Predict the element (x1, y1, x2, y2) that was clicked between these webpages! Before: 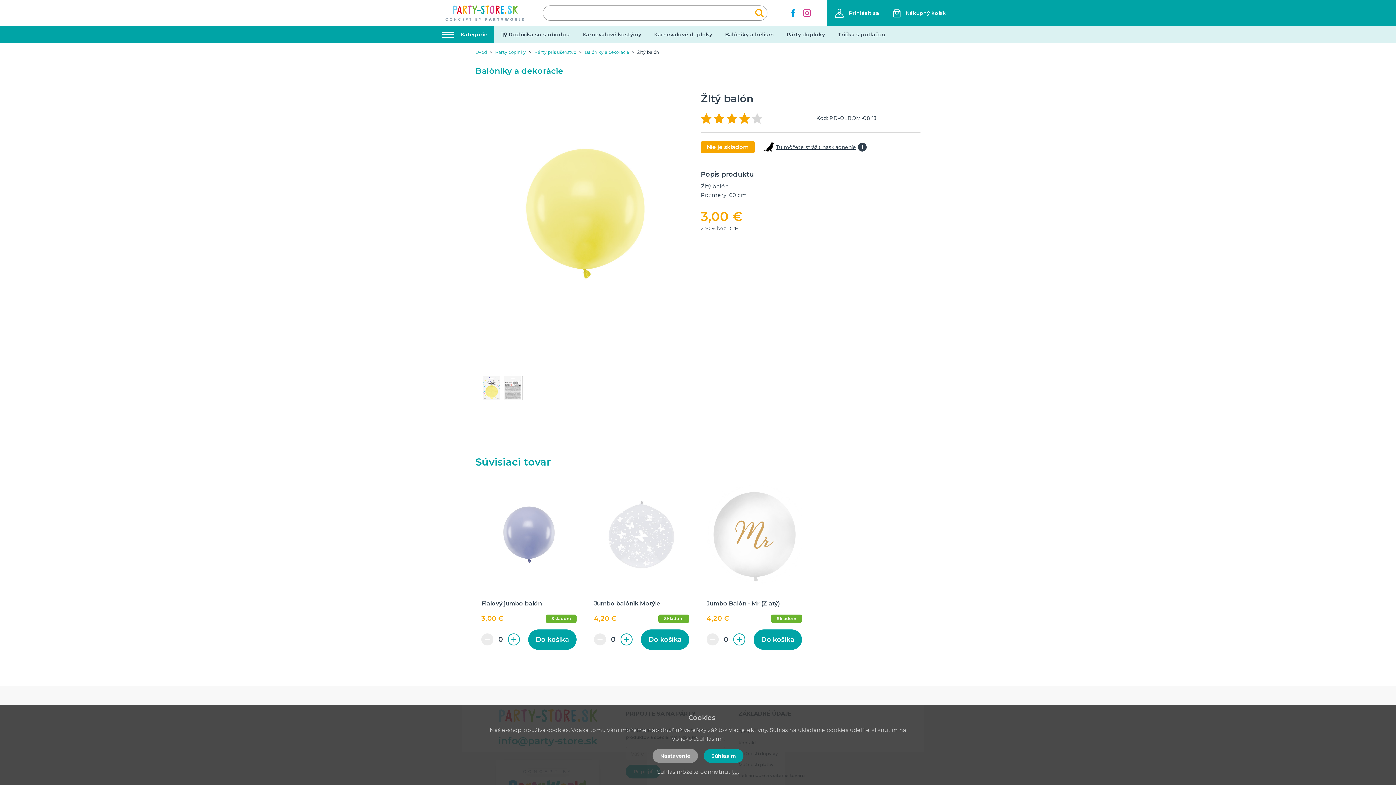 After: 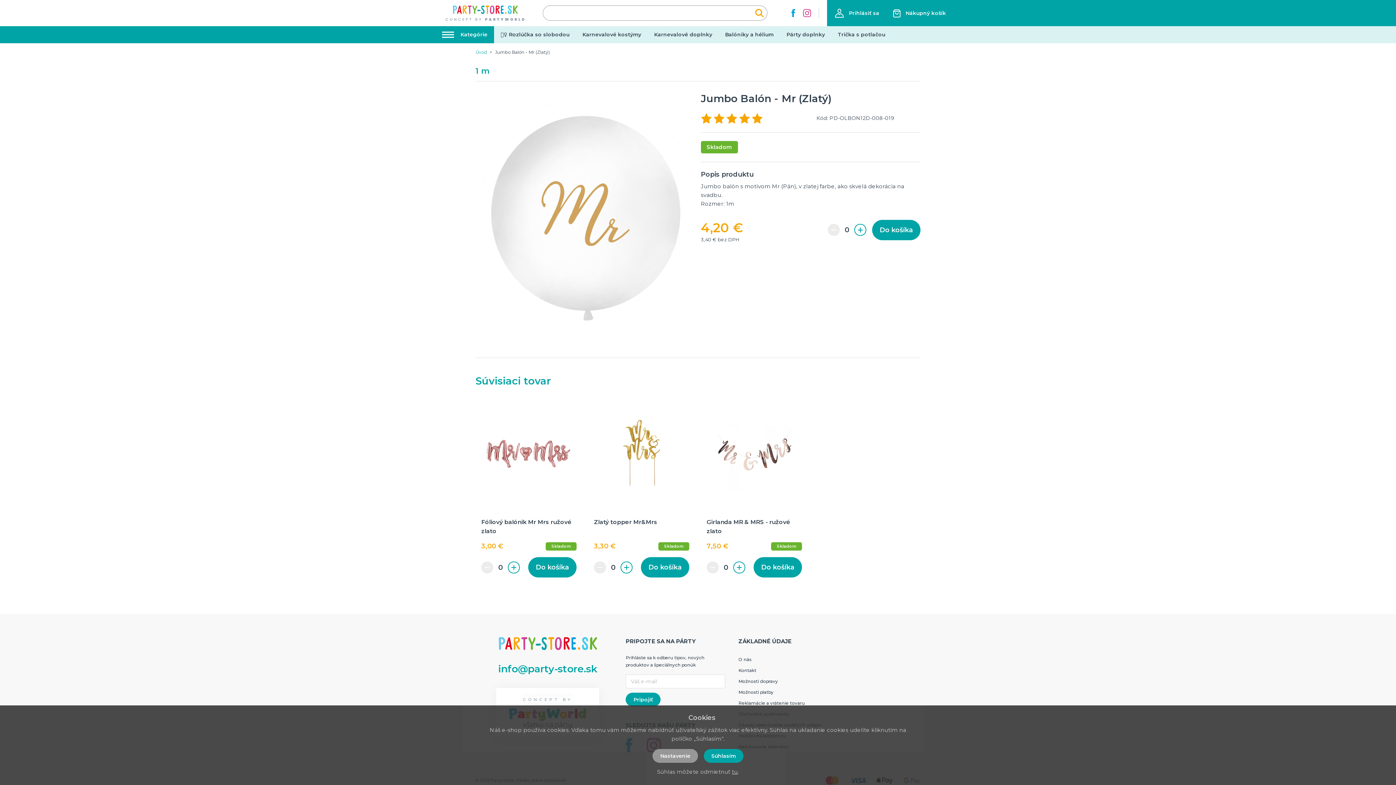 Action: bbox: (706, 482, 802, 608) label: Jumbo Balón - Mr (Zlatý)